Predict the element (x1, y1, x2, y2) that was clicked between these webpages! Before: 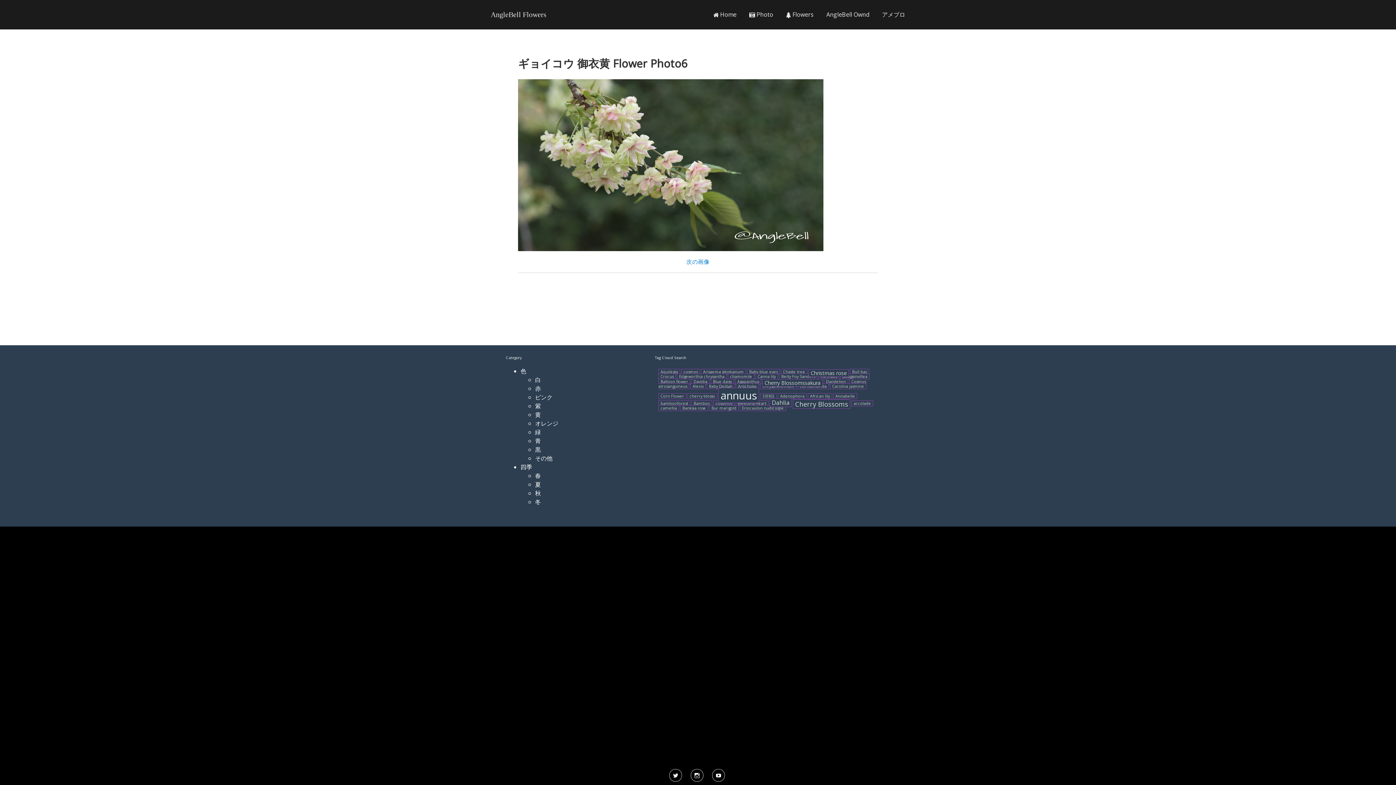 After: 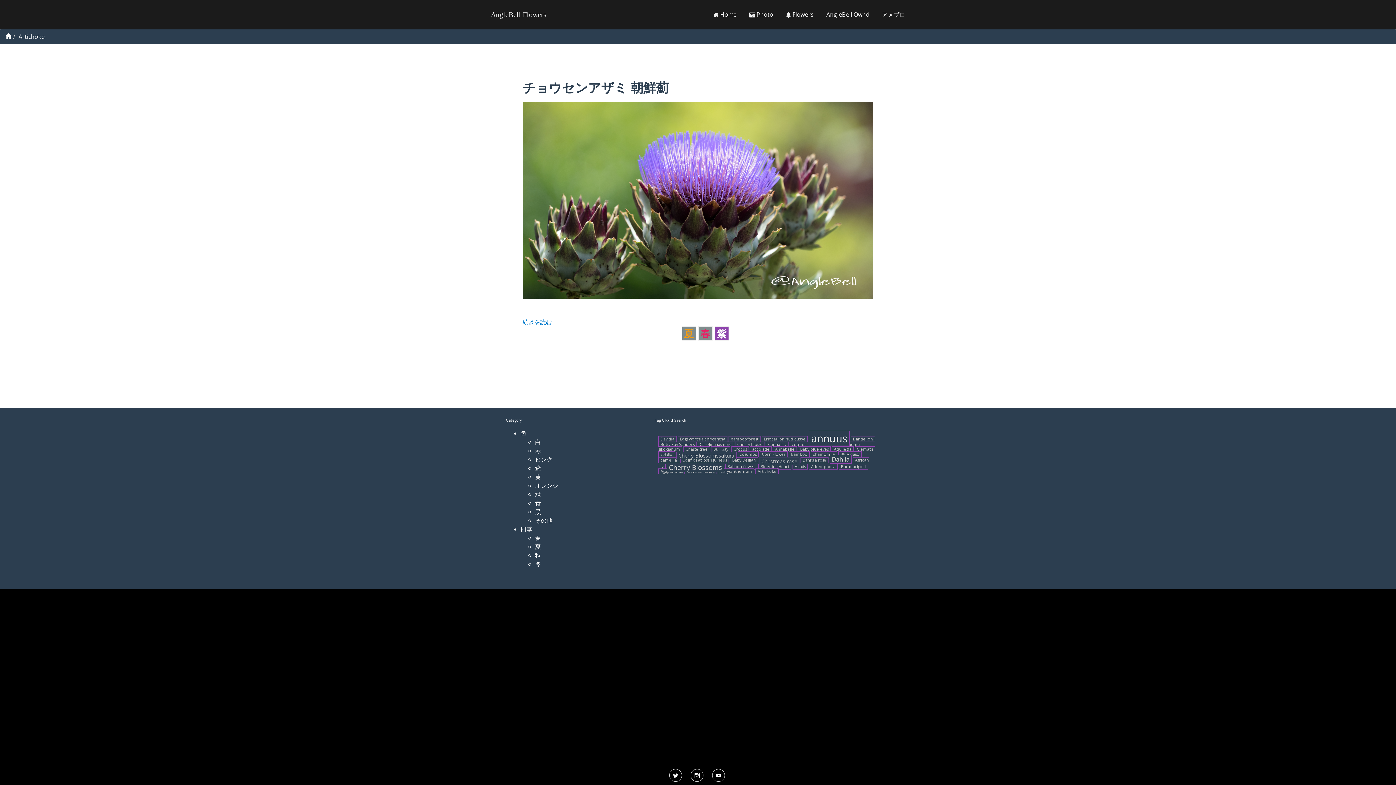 Action: bbox: (736, 383, 759, 389) label: Artichoke